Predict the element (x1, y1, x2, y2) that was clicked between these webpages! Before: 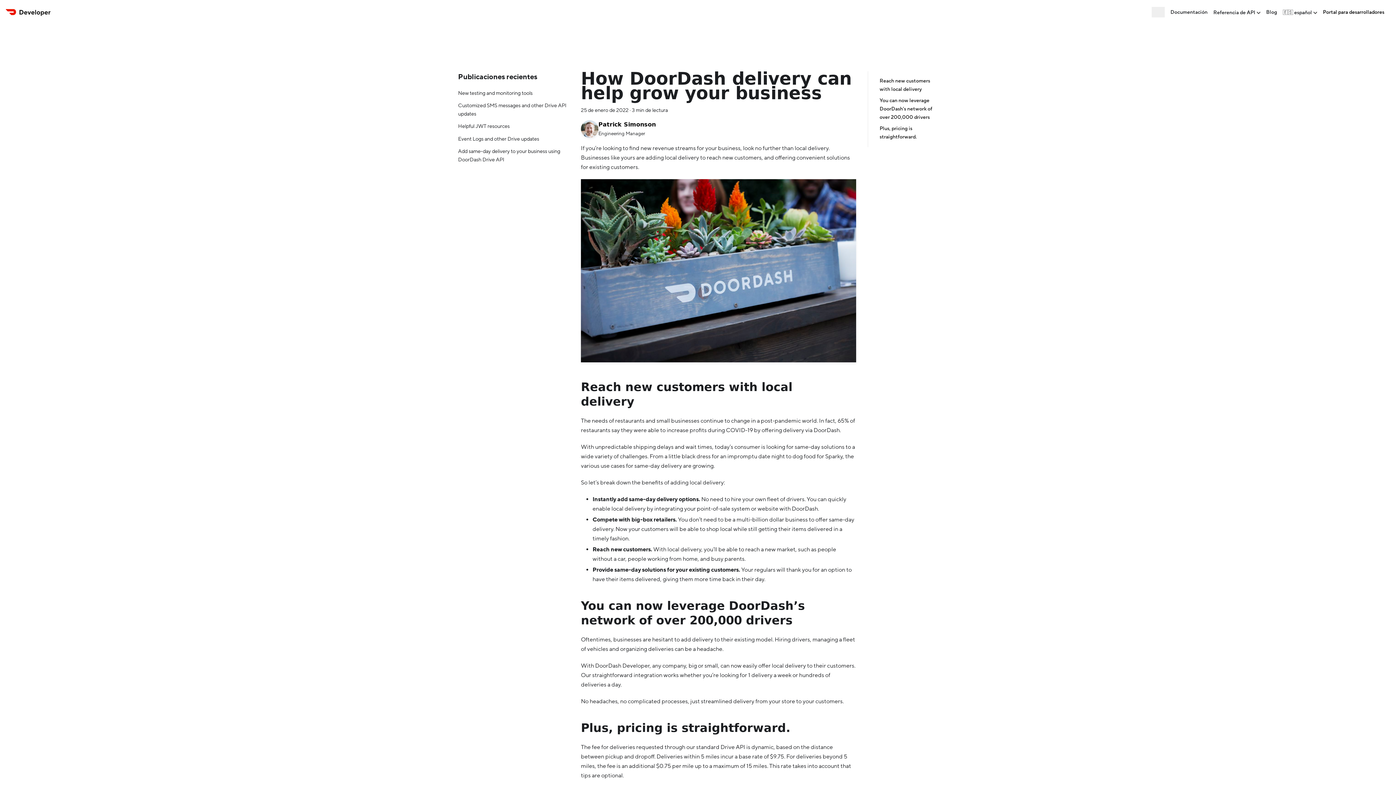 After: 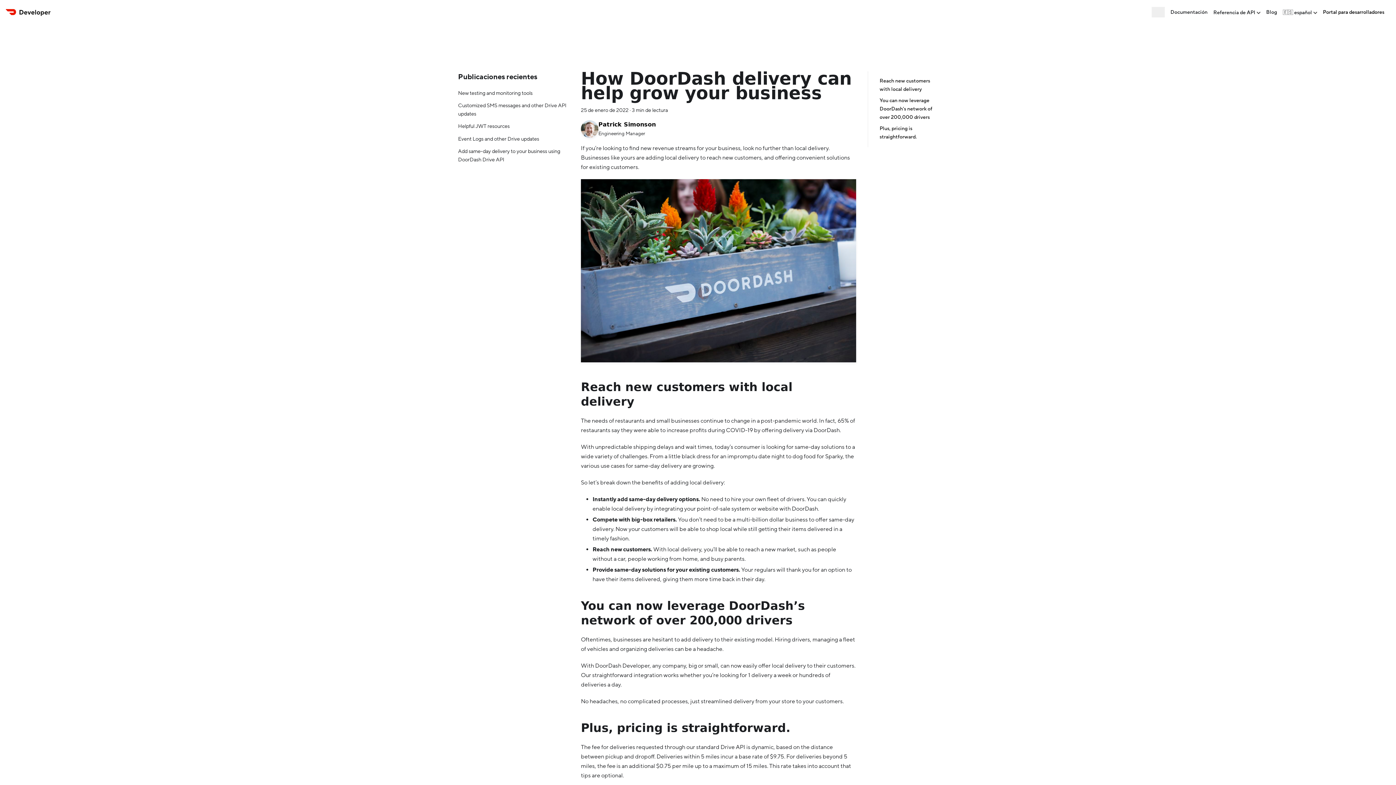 Action: label: Portal para desarrolladores bbox: (1320, 5, 1387, 18)